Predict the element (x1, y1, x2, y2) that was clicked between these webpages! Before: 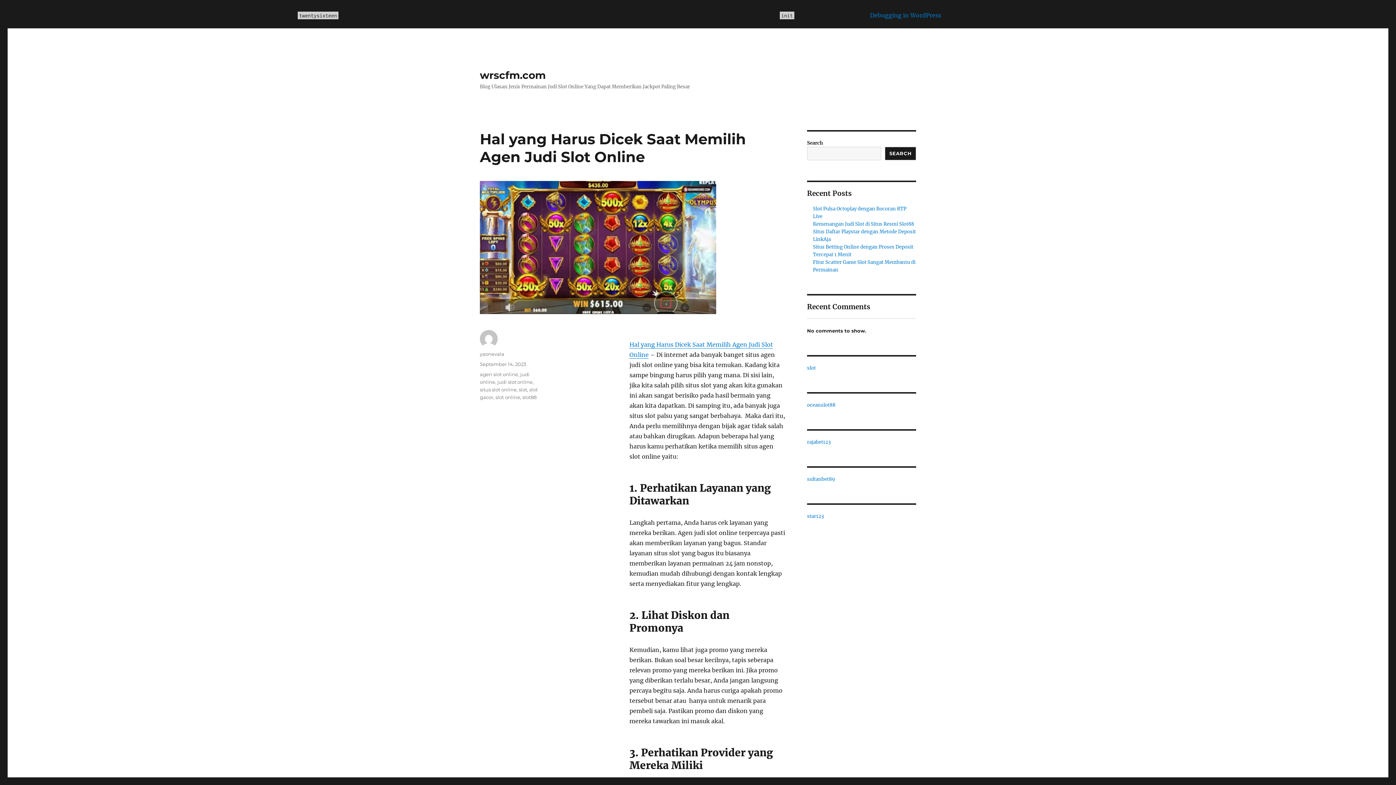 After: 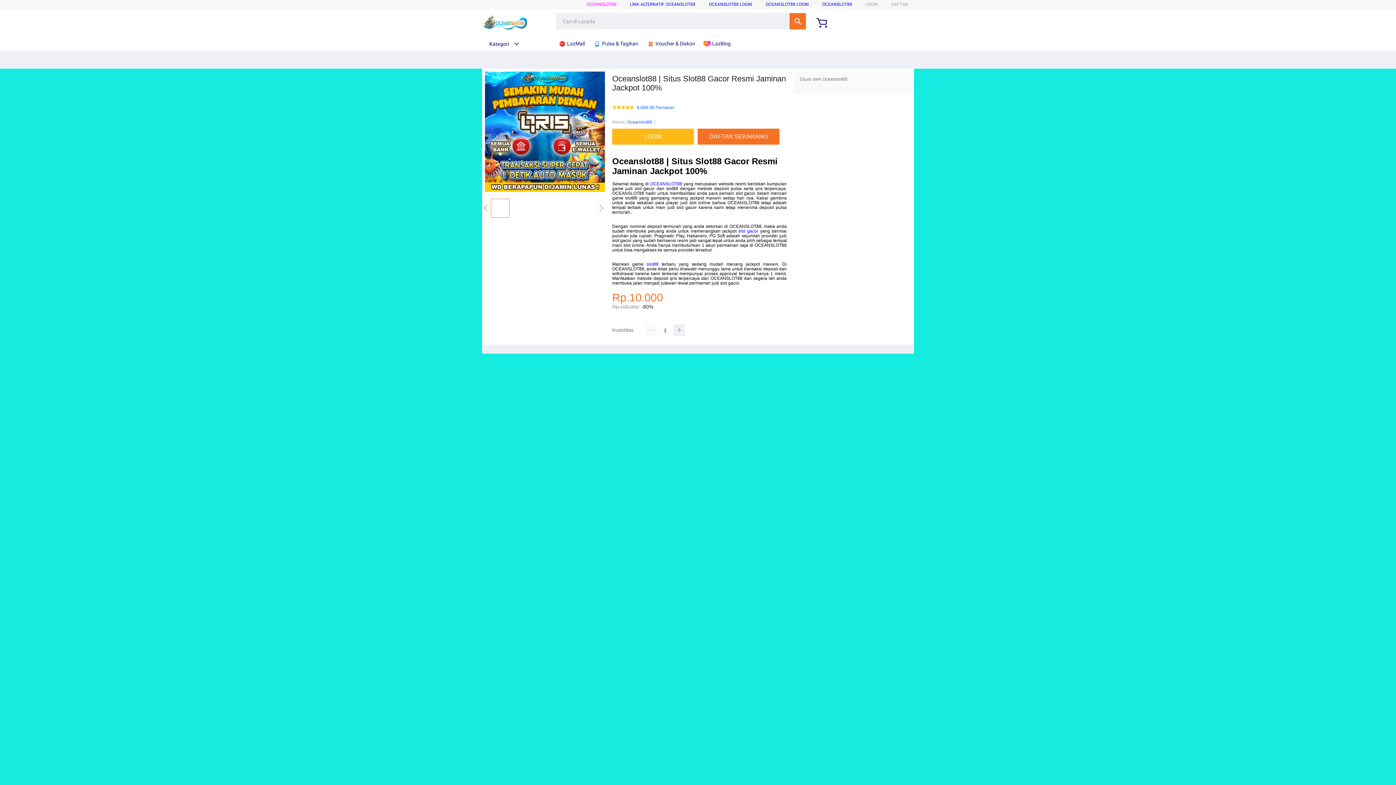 Action: label: oceanslot88 bbox: (807, 402, 835, 408)